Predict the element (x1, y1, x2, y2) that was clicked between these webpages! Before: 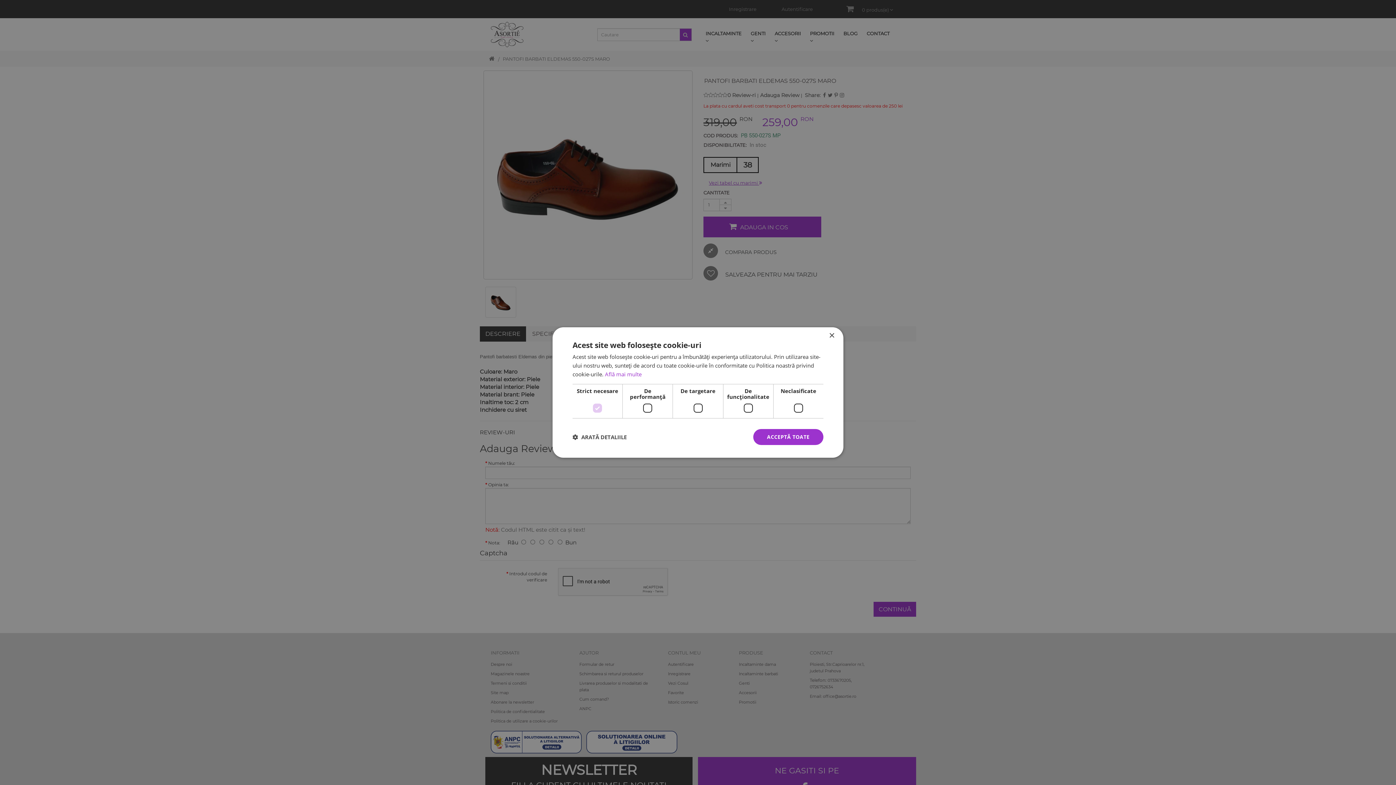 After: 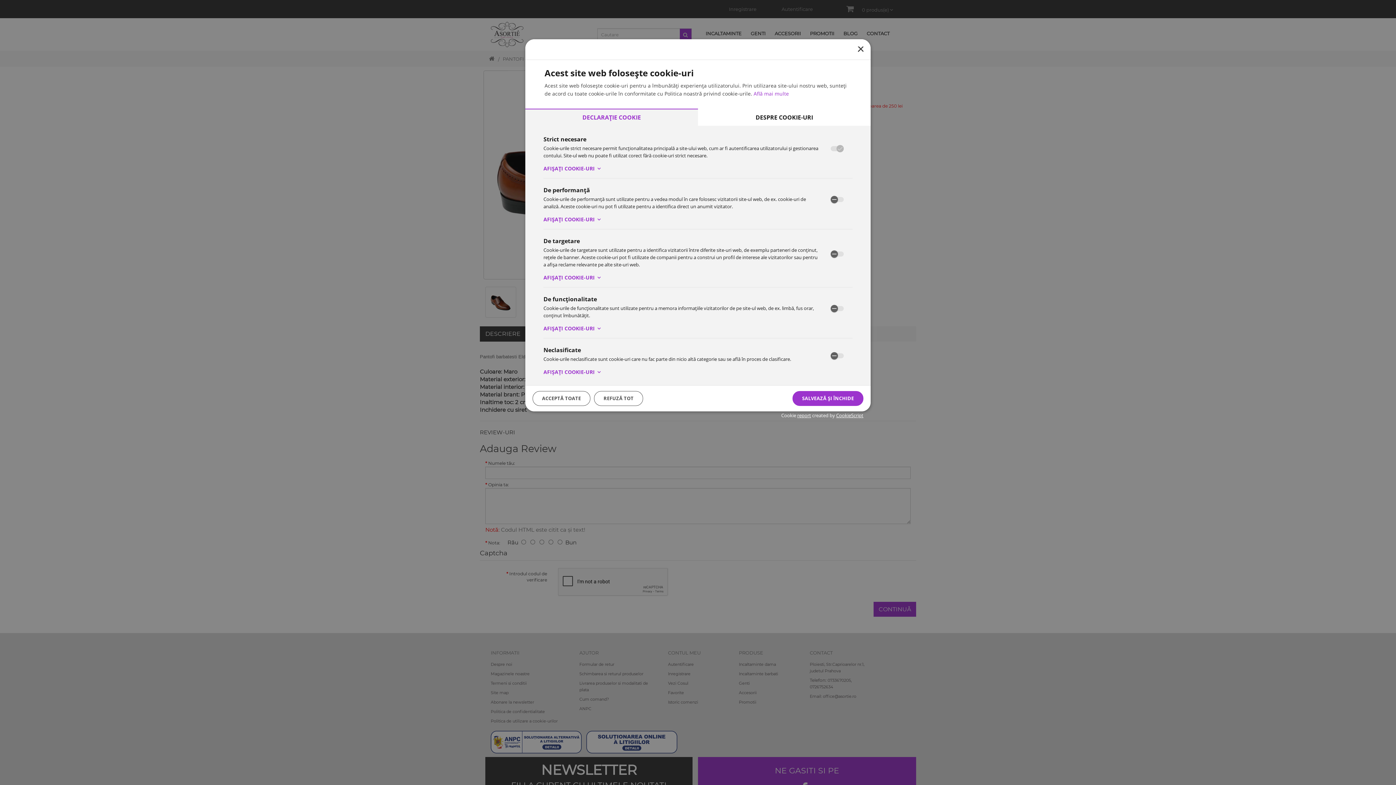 Action: bbox: (572, 434, 626, 440) label:  ARATĂ DETALIILE